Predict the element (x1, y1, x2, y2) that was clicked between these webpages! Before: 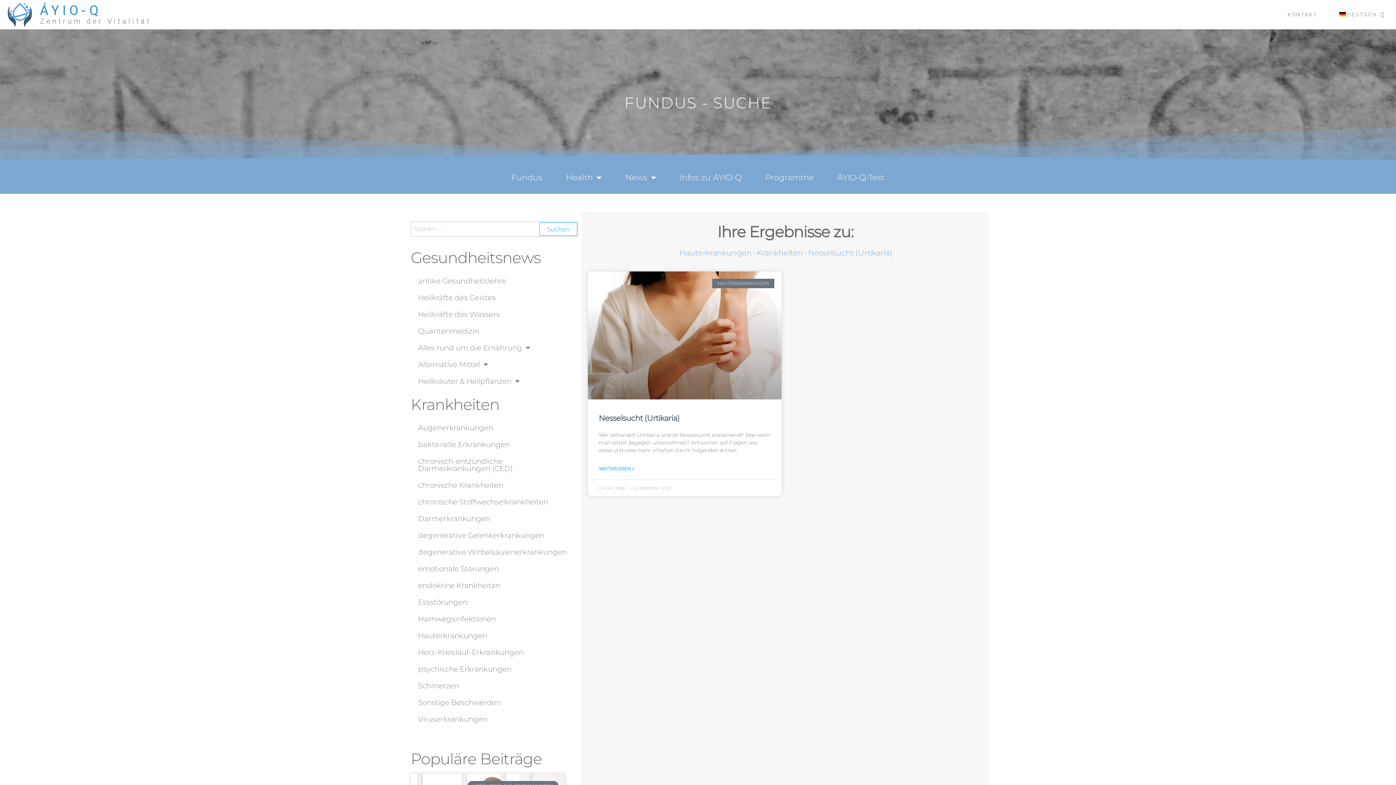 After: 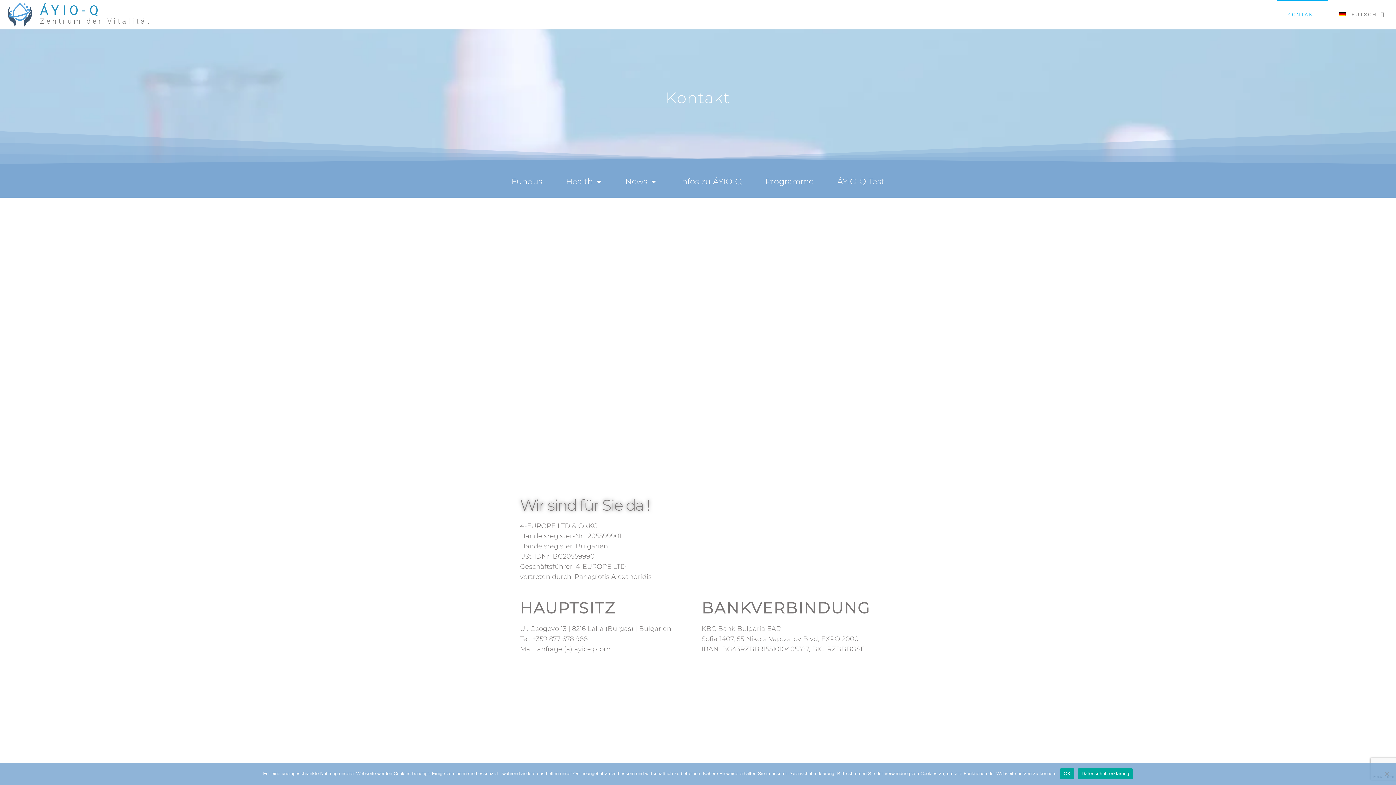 Action: bbox: (1277, 0, 1328, 29) label: KONTAKT